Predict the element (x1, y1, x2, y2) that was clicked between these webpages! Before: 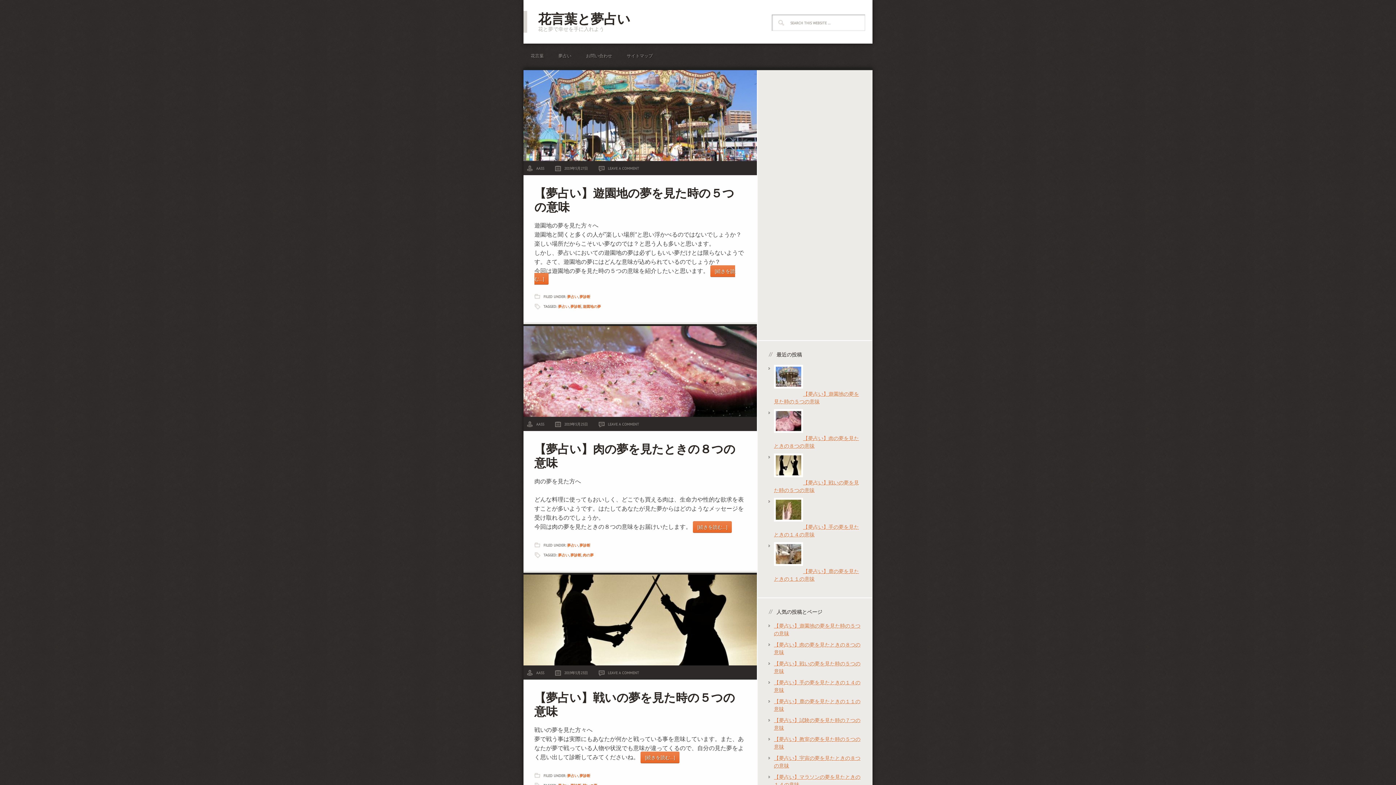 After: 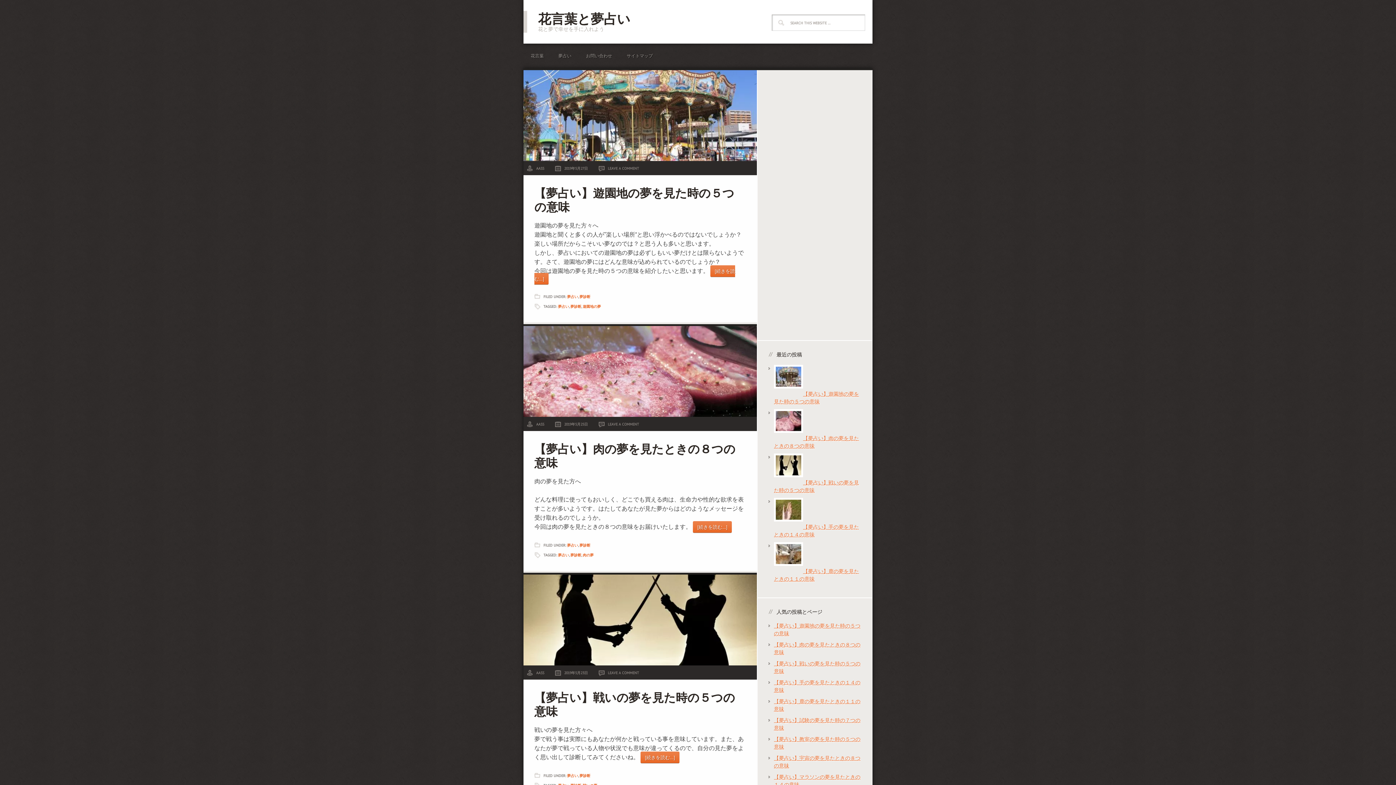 Action: bbox: (570, 553, 581, 557) label: 夢診断